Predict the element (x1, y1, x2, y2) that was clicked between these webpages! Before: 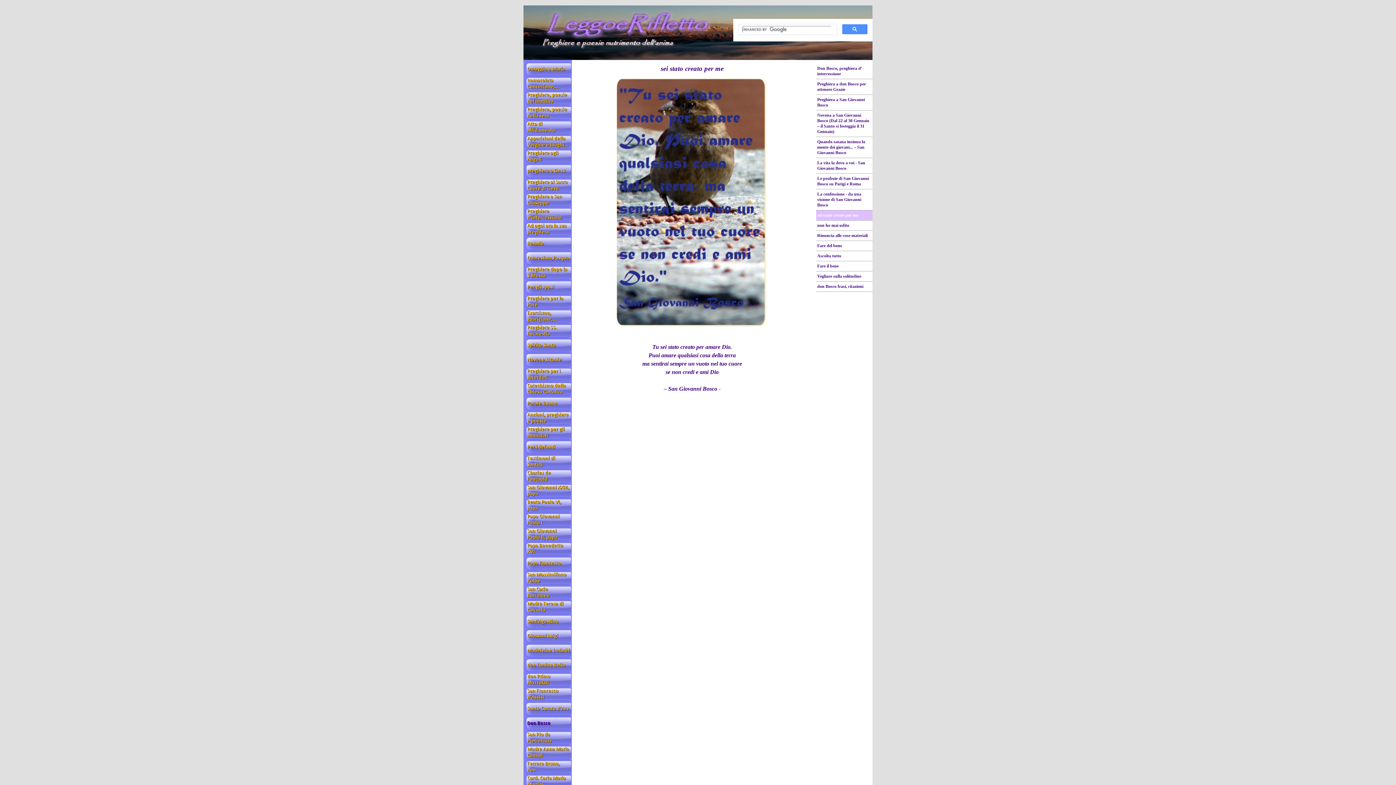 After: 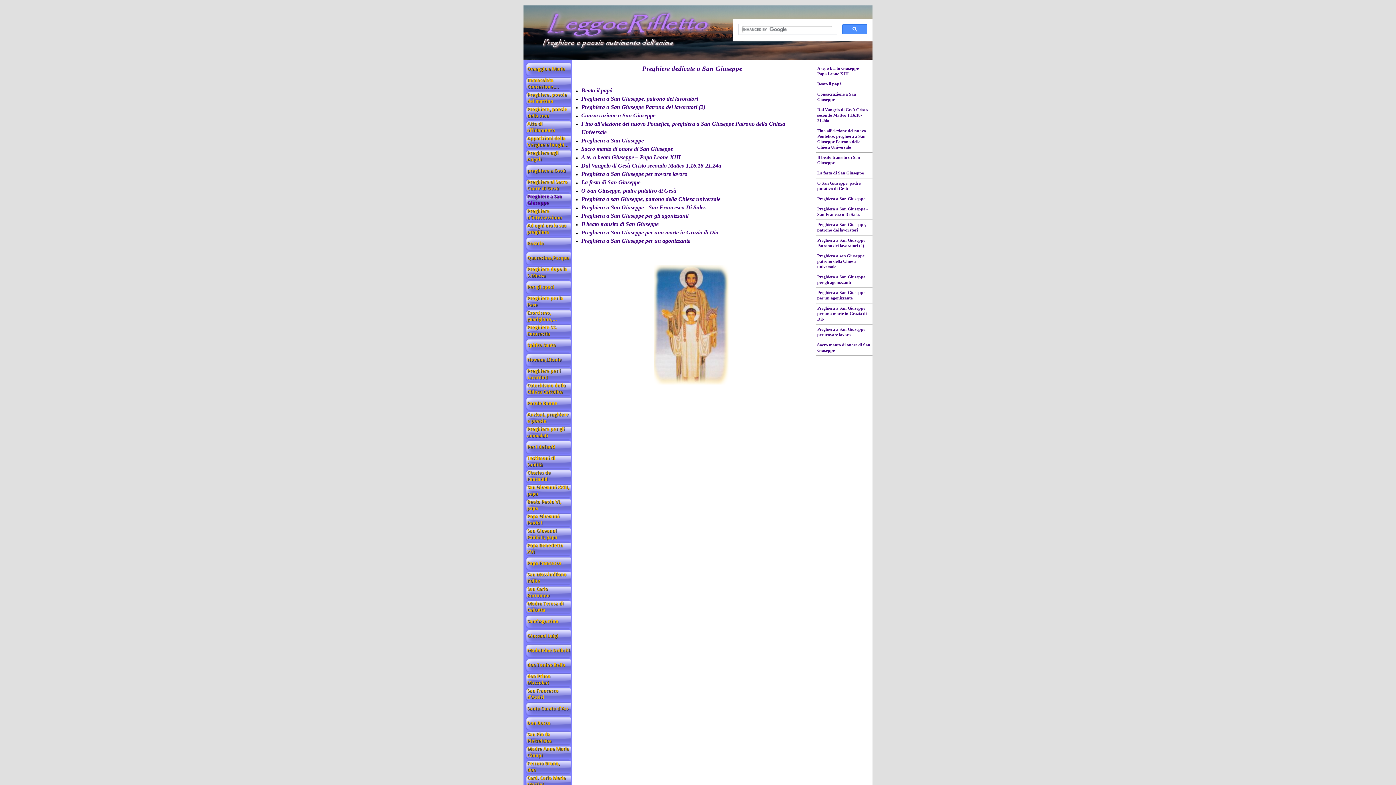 Action: bbox: (525, 192, 571, 207)